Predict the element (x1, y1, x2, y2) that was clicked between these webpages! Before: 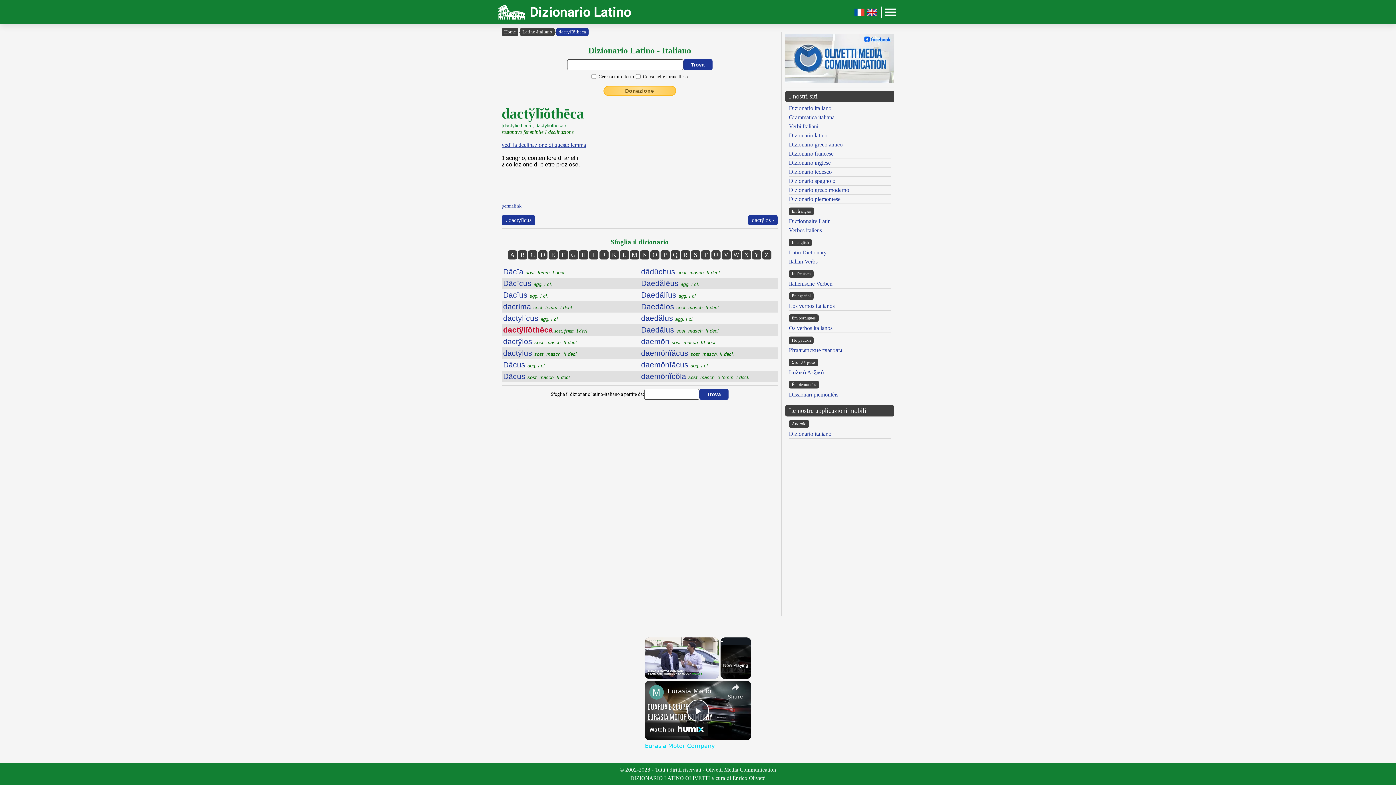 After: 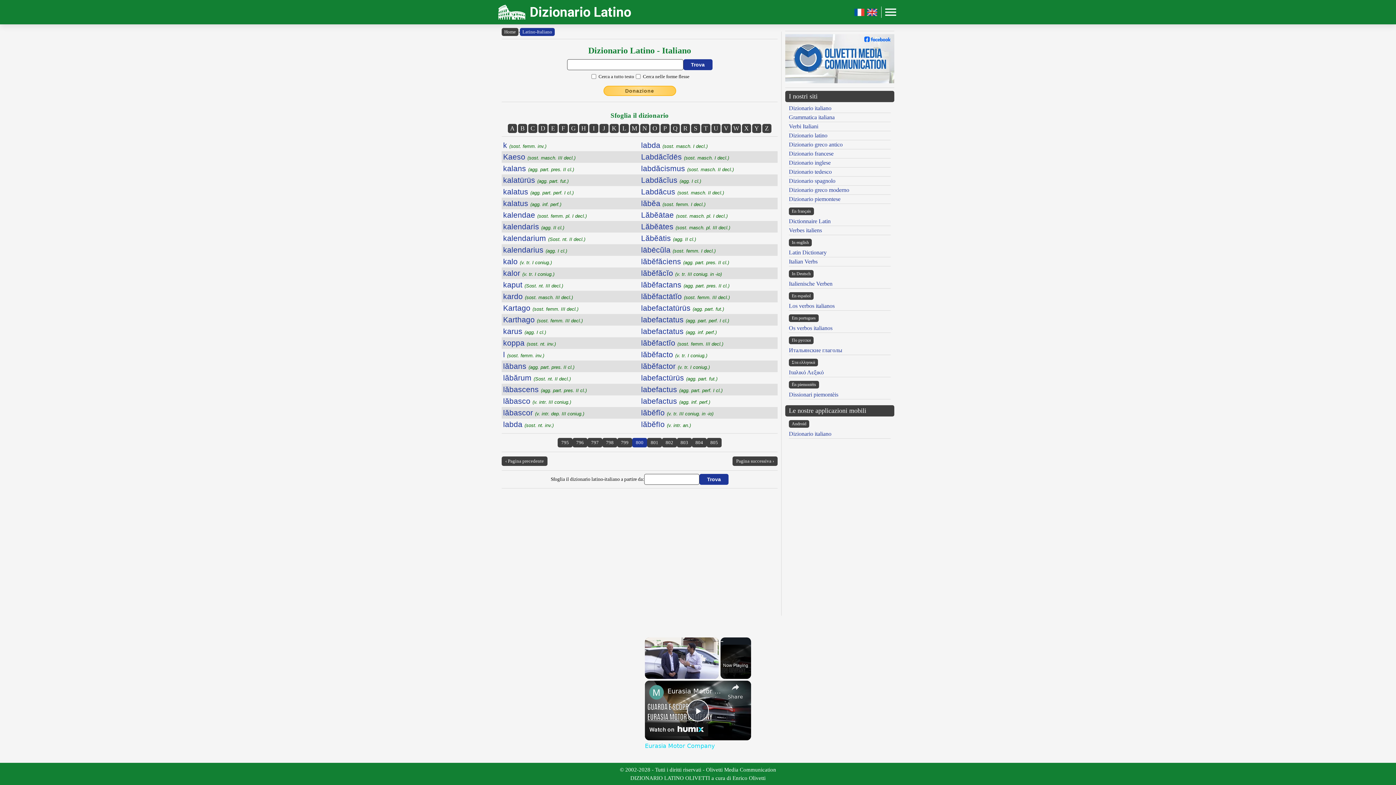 Action: label: J bbox: (599, 250, 608, 259)